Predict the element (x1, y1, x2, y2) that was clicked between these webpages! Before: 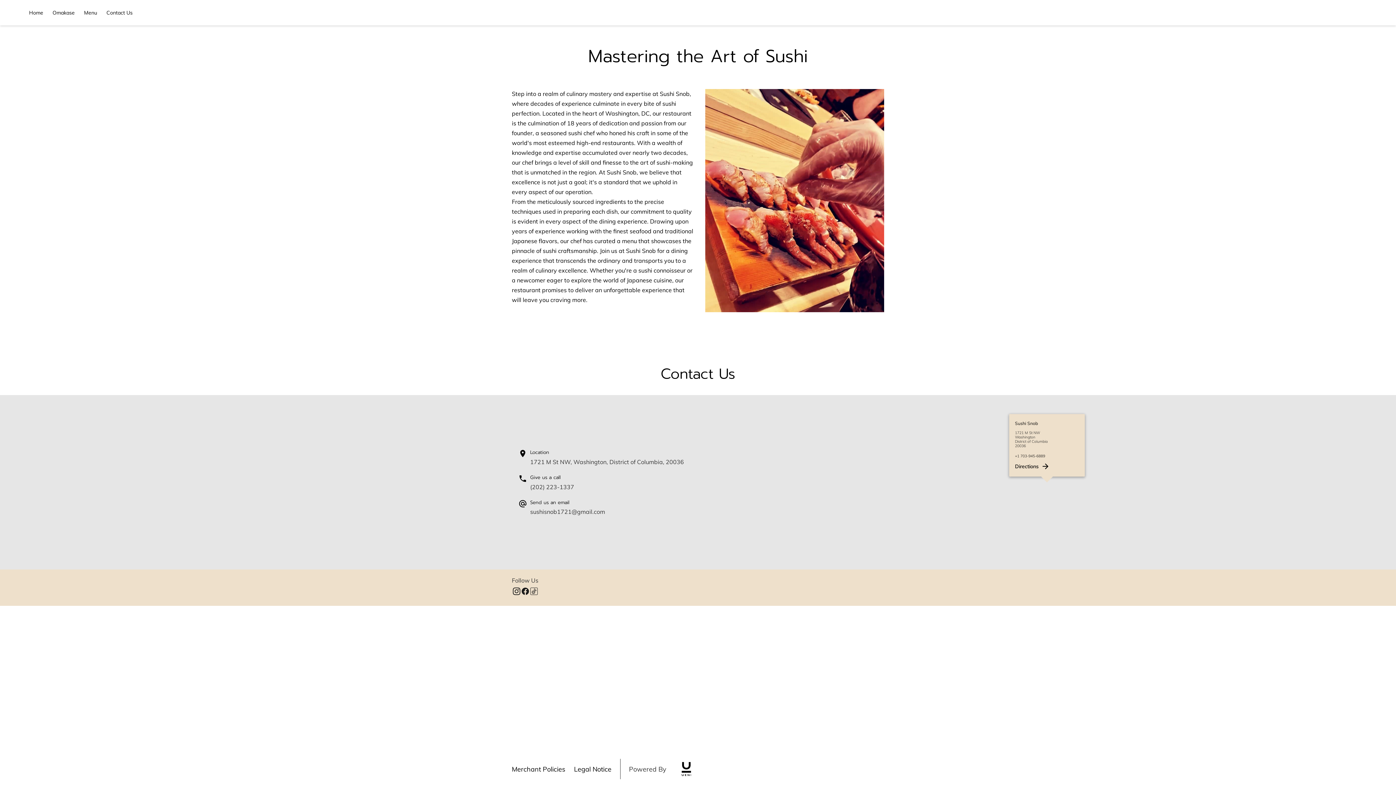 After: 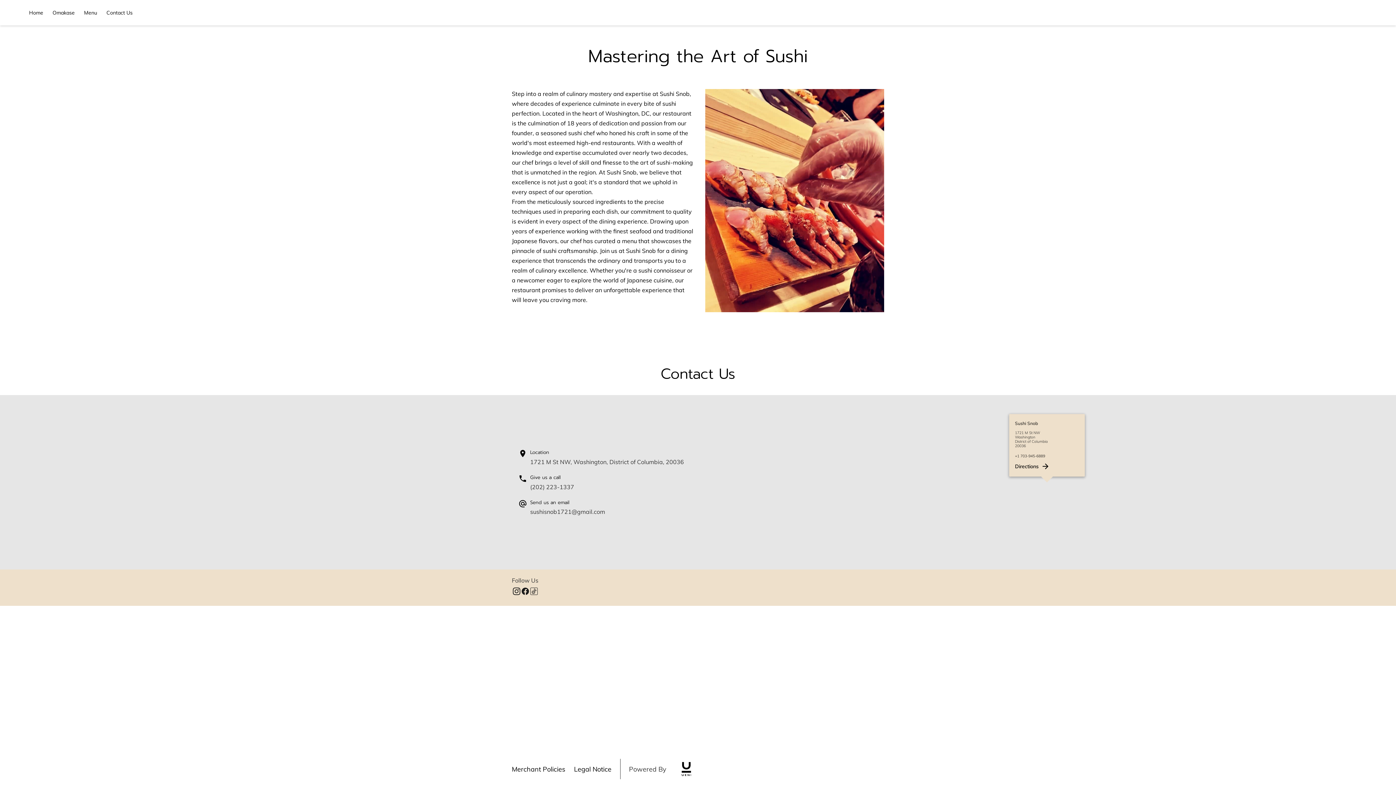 Action: label: (202) 223-1337 bbox: (518, 483, 691, 490)